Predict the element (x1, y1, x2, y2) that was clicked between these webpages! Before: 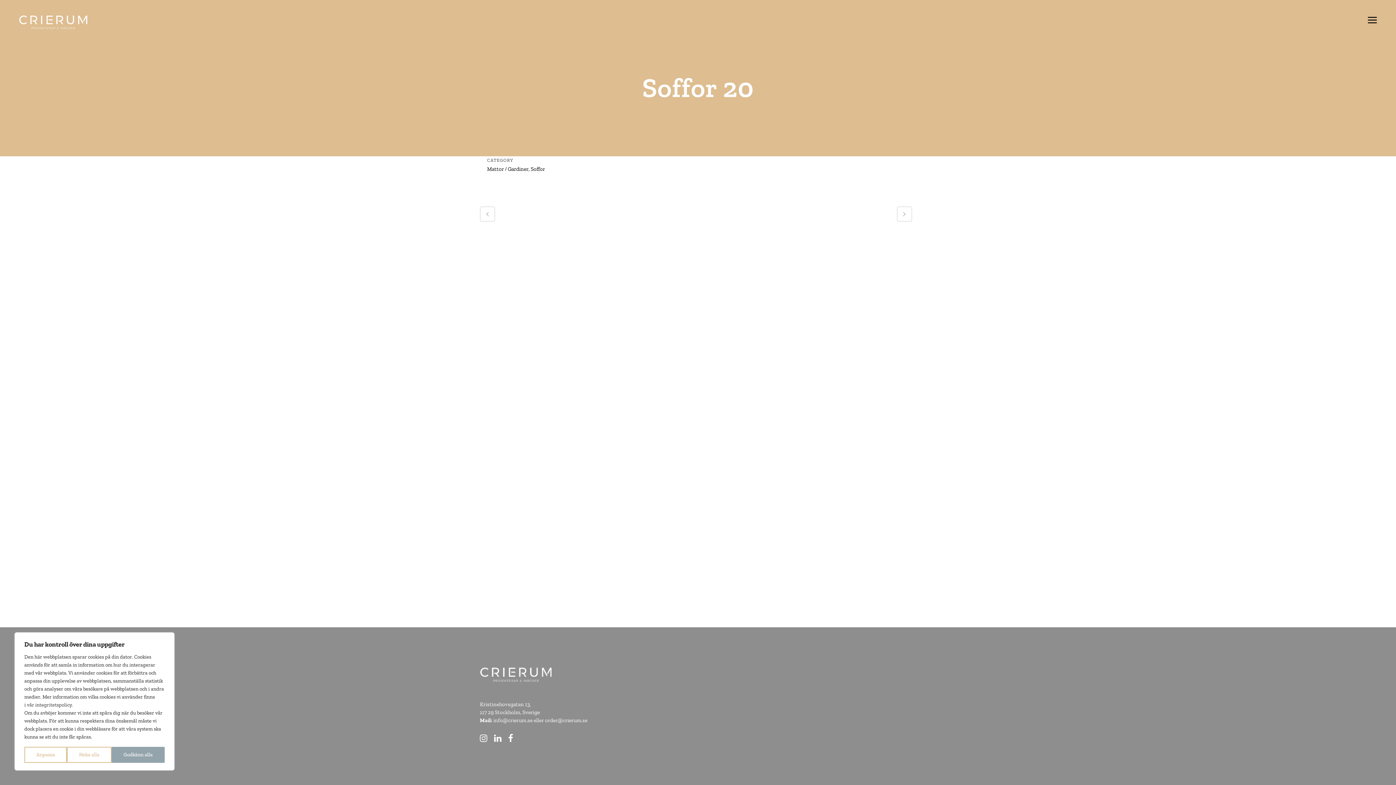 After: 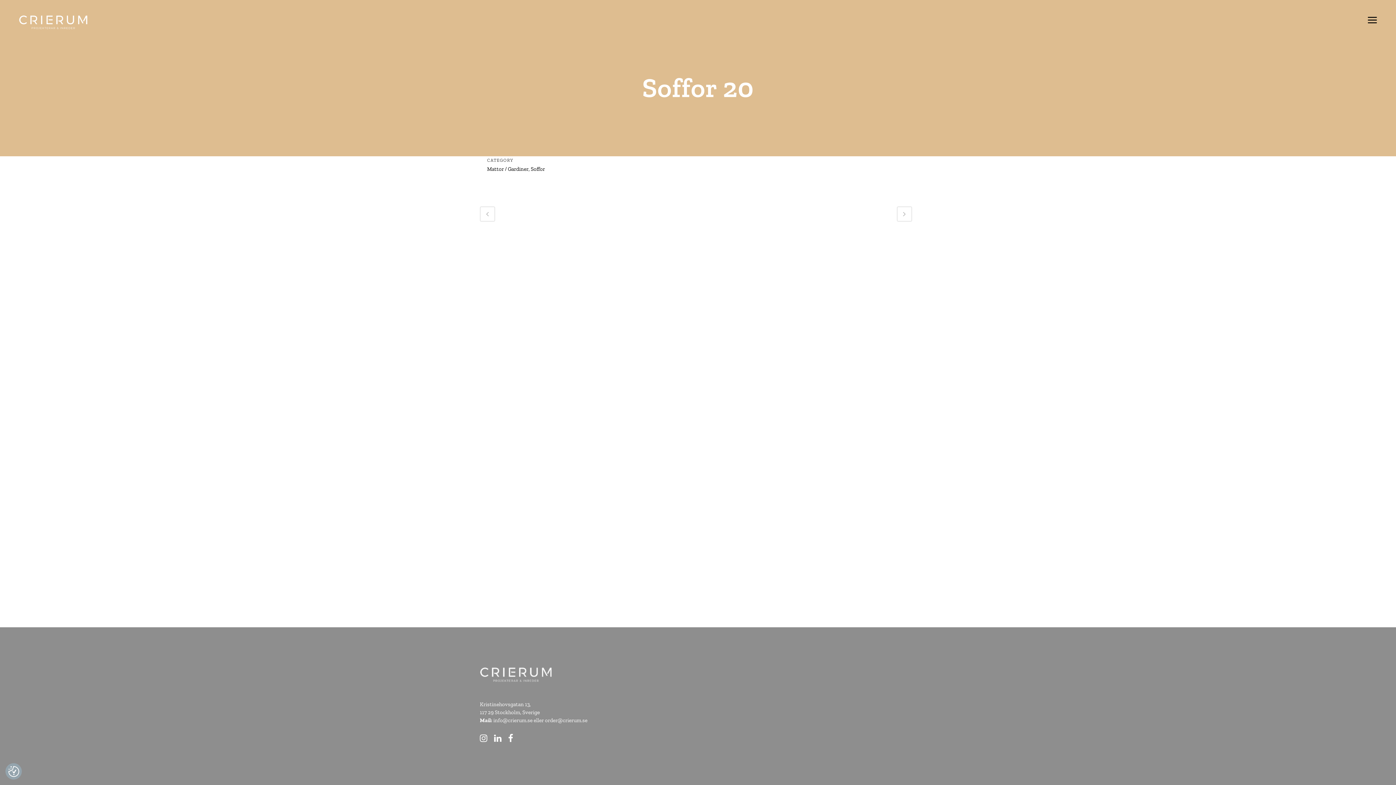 Action: label: Godkänn alla bbox: (111, 747, 164, 763)